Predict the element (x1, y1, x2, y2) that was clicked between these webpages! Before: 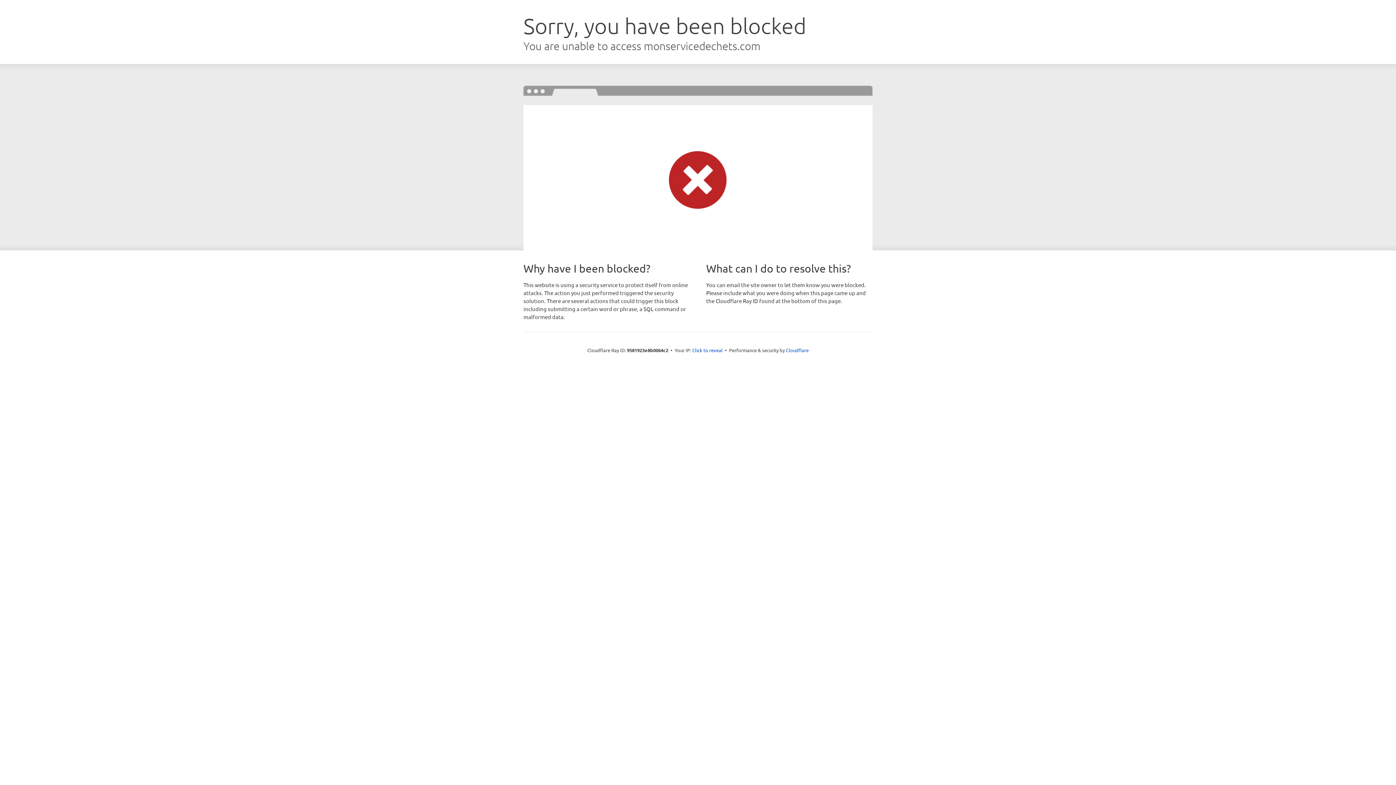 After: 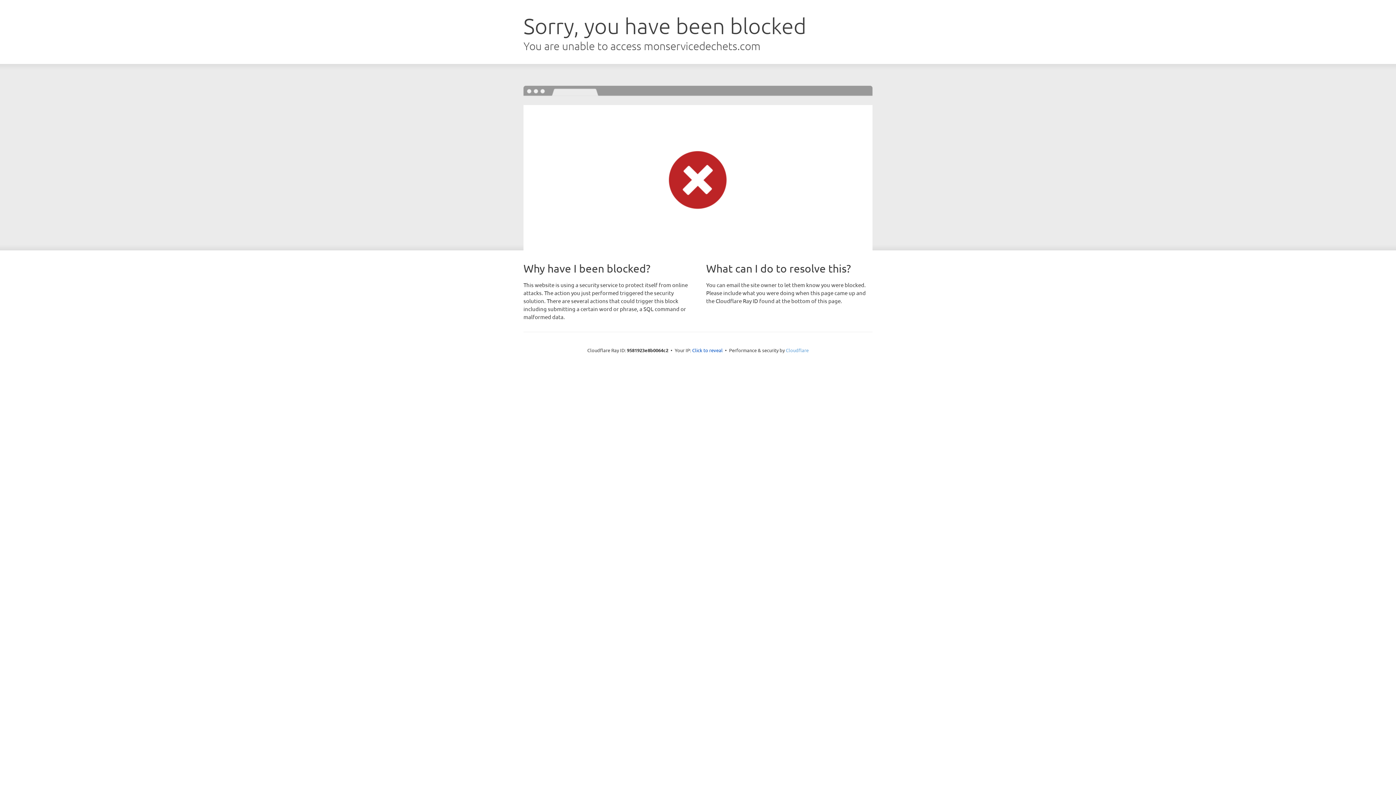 Action: bbox: (786, 347, 808, 353) label: Cloudflare